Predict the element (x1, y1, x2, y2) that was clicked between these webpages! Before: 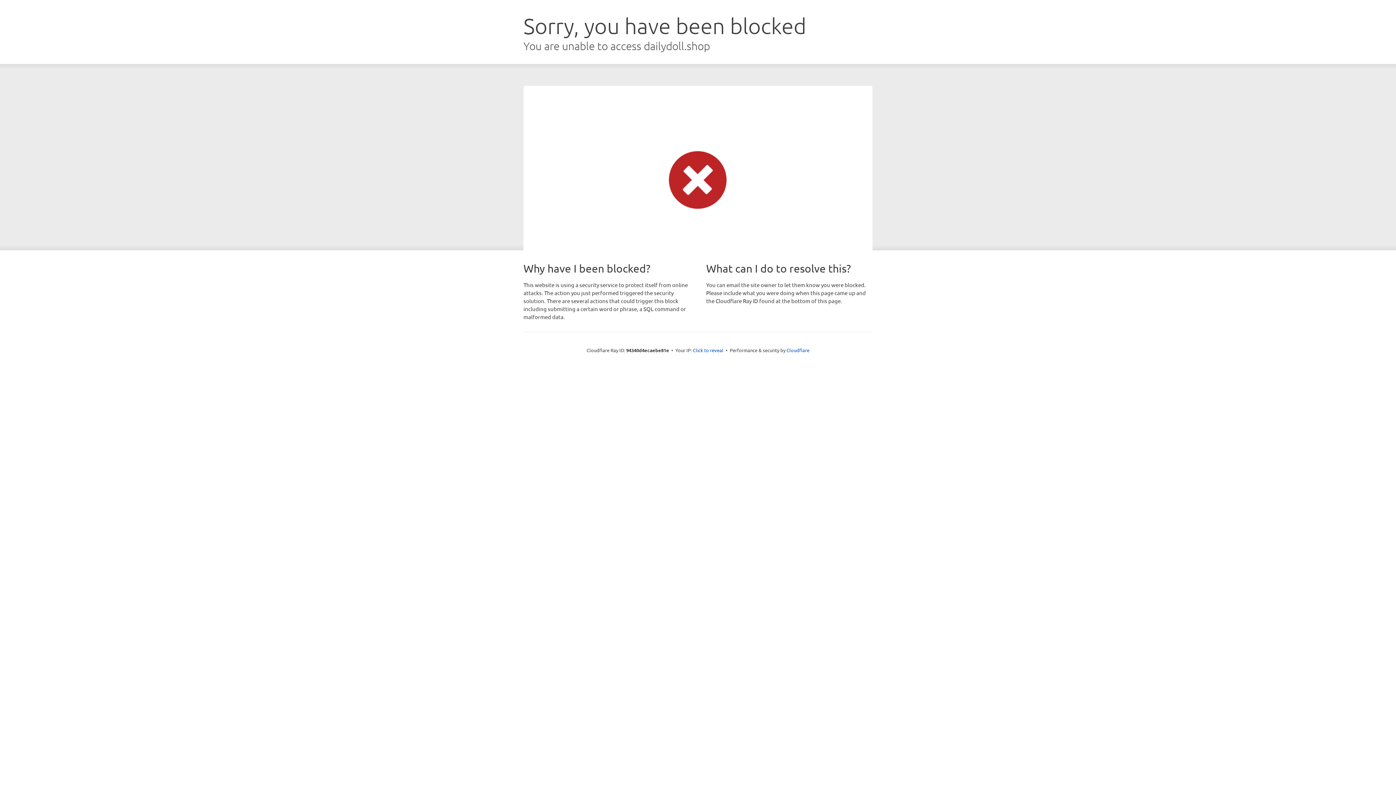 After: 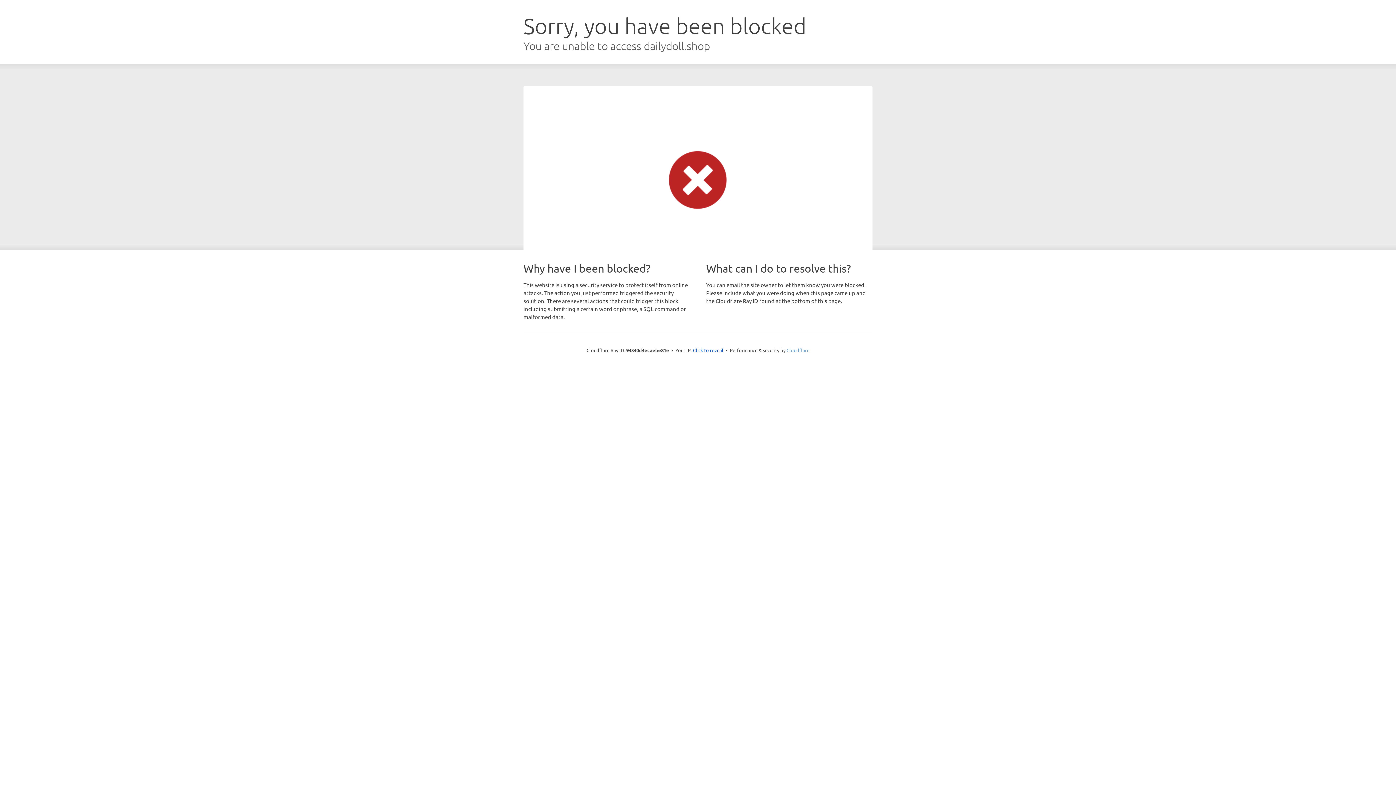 Action: label: Cloudflare bbox: (786, 347, 809, 353)